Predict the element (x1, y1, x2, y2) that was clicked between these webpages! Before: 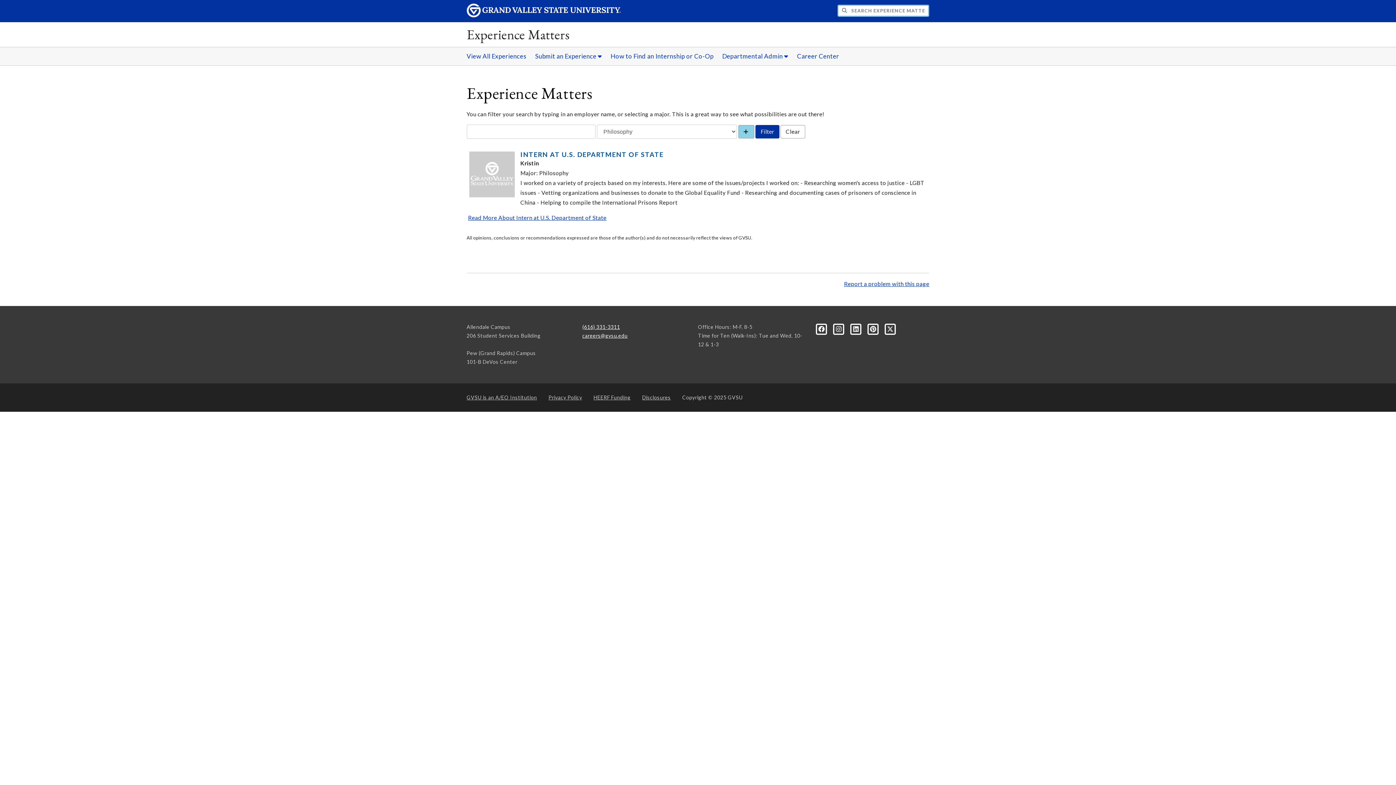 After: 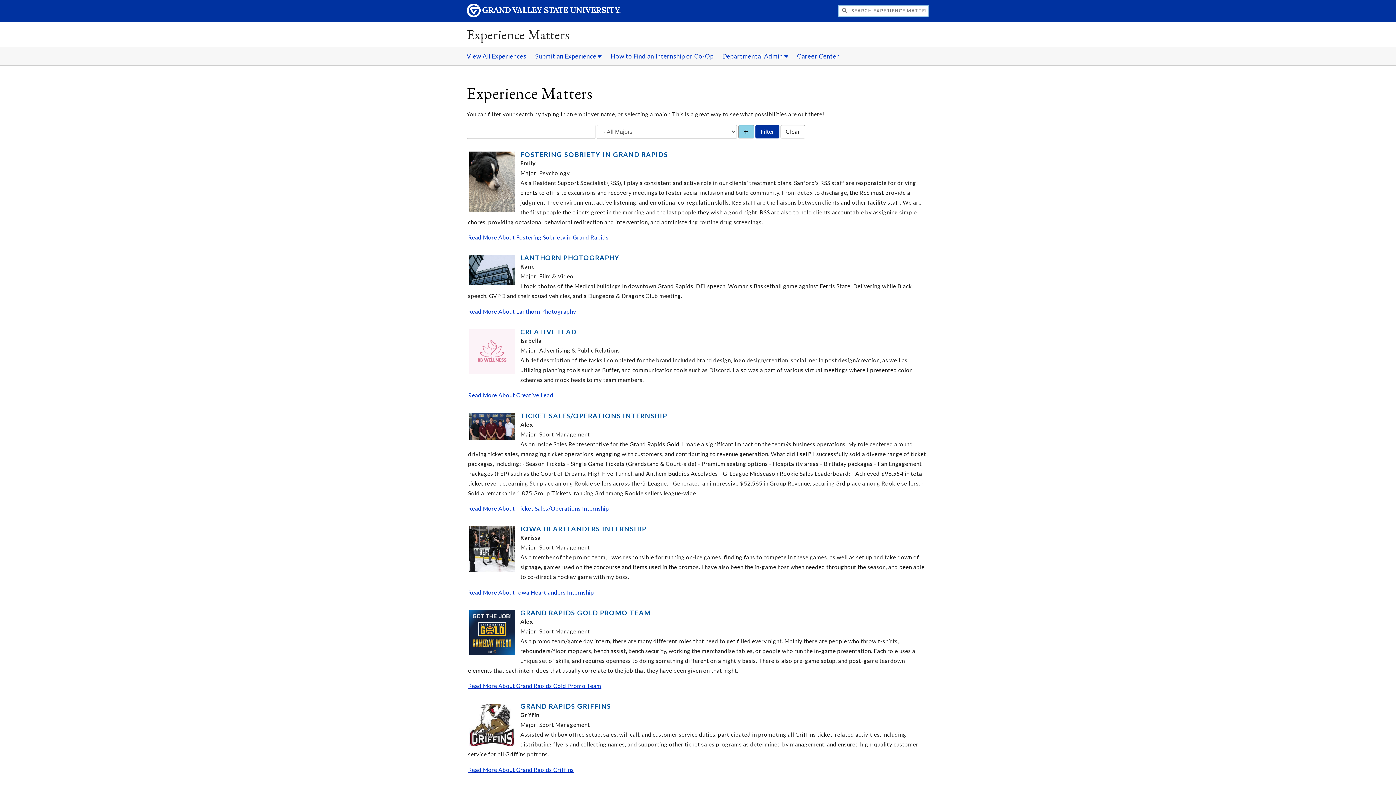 Action: bbox: (780, 125, 805, 138) label: Clear